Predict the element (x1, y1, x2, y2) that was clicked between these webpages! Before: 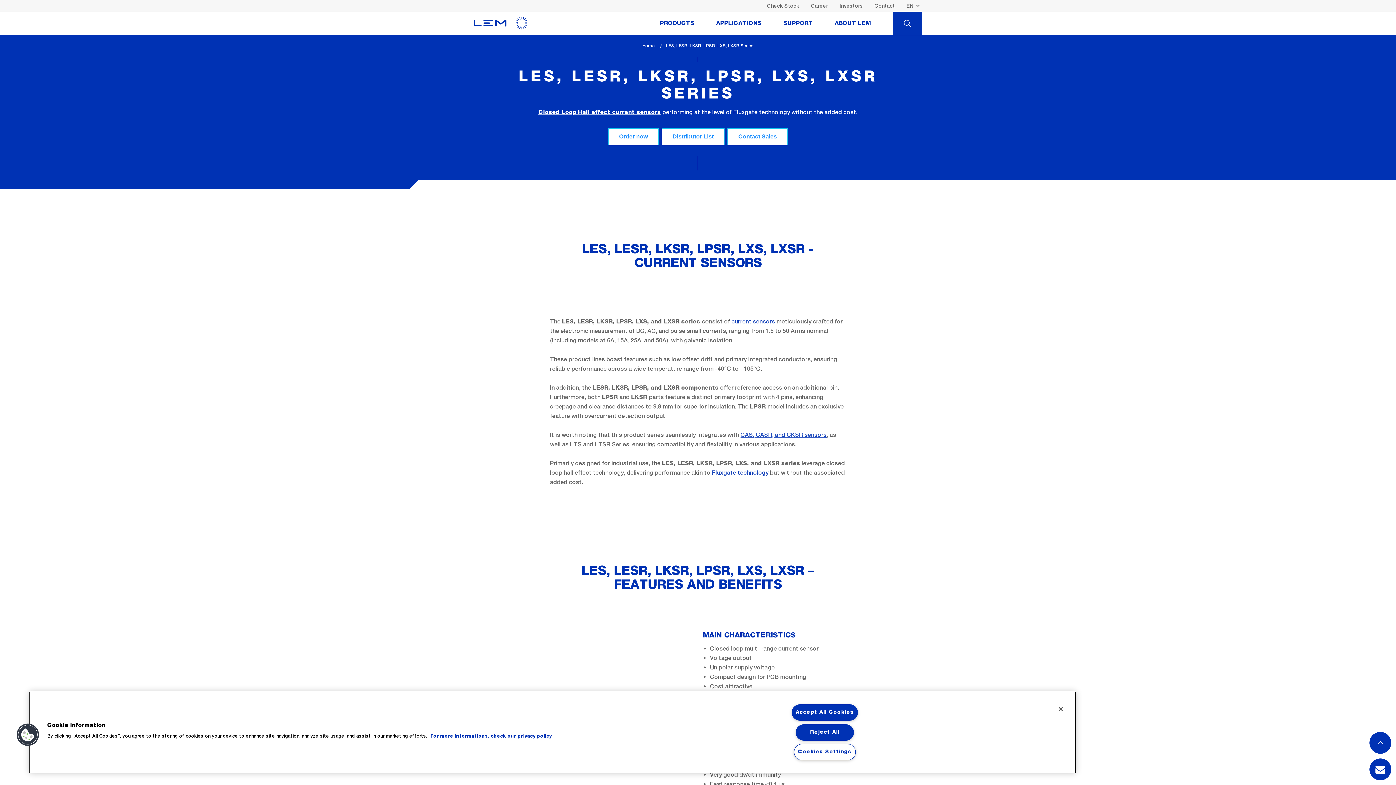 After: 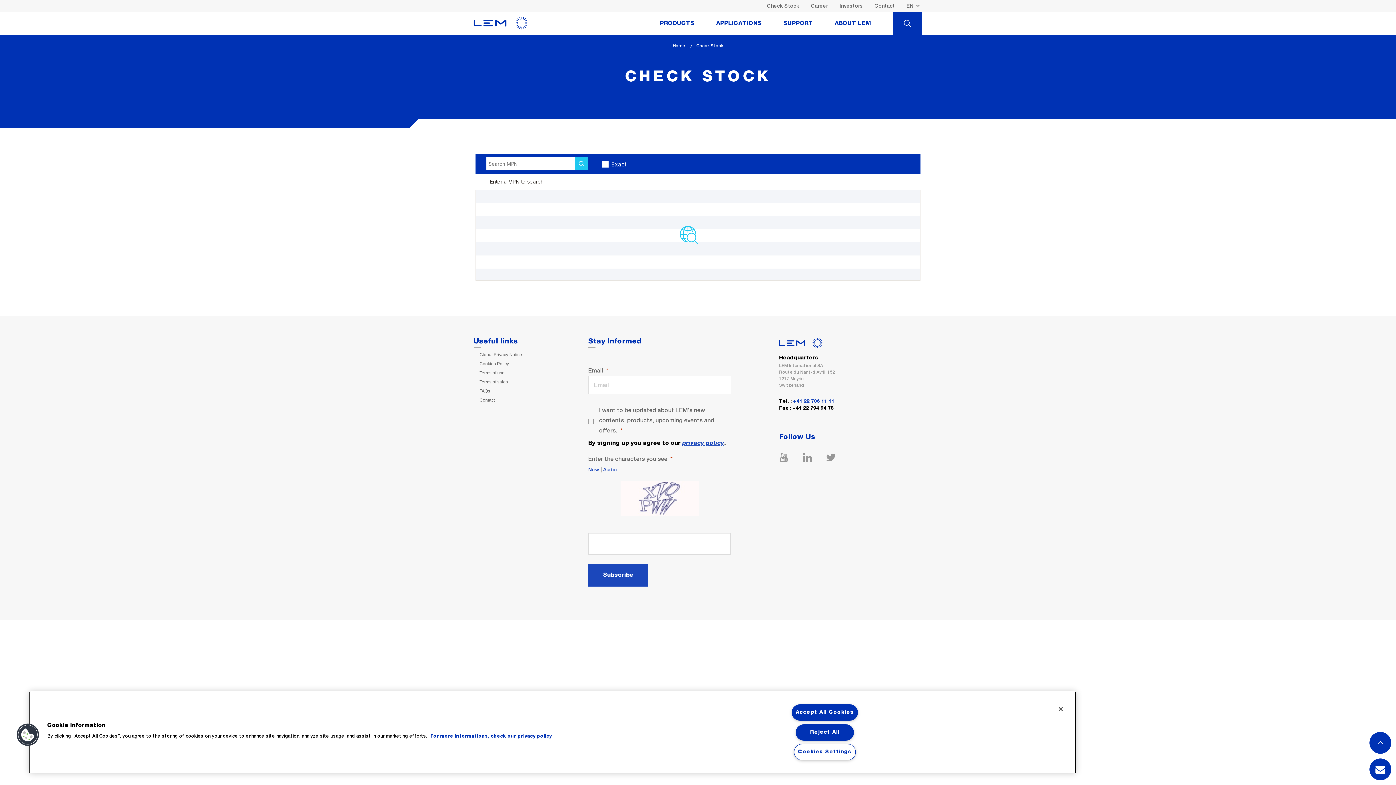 Action: bbox: (608, 128, 658, 145) label: Order now